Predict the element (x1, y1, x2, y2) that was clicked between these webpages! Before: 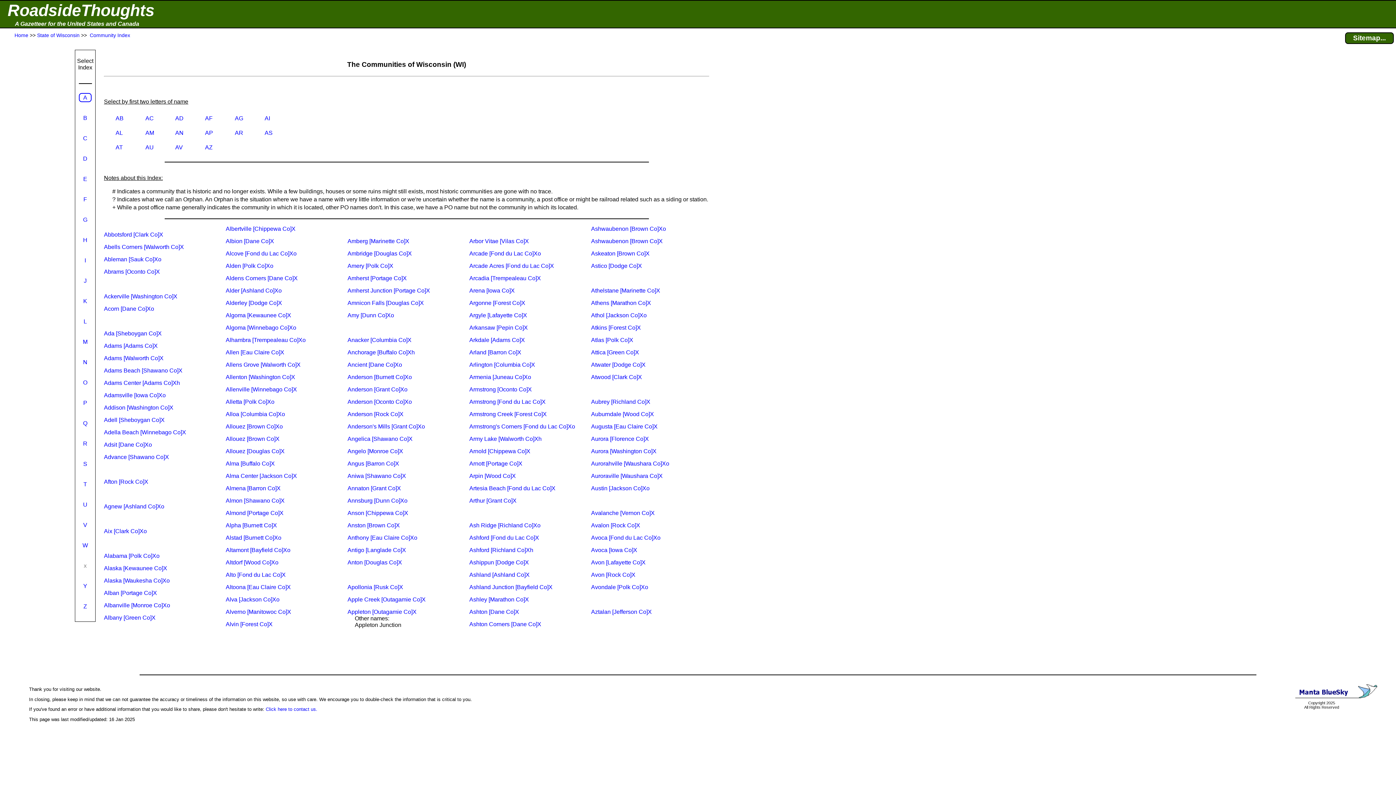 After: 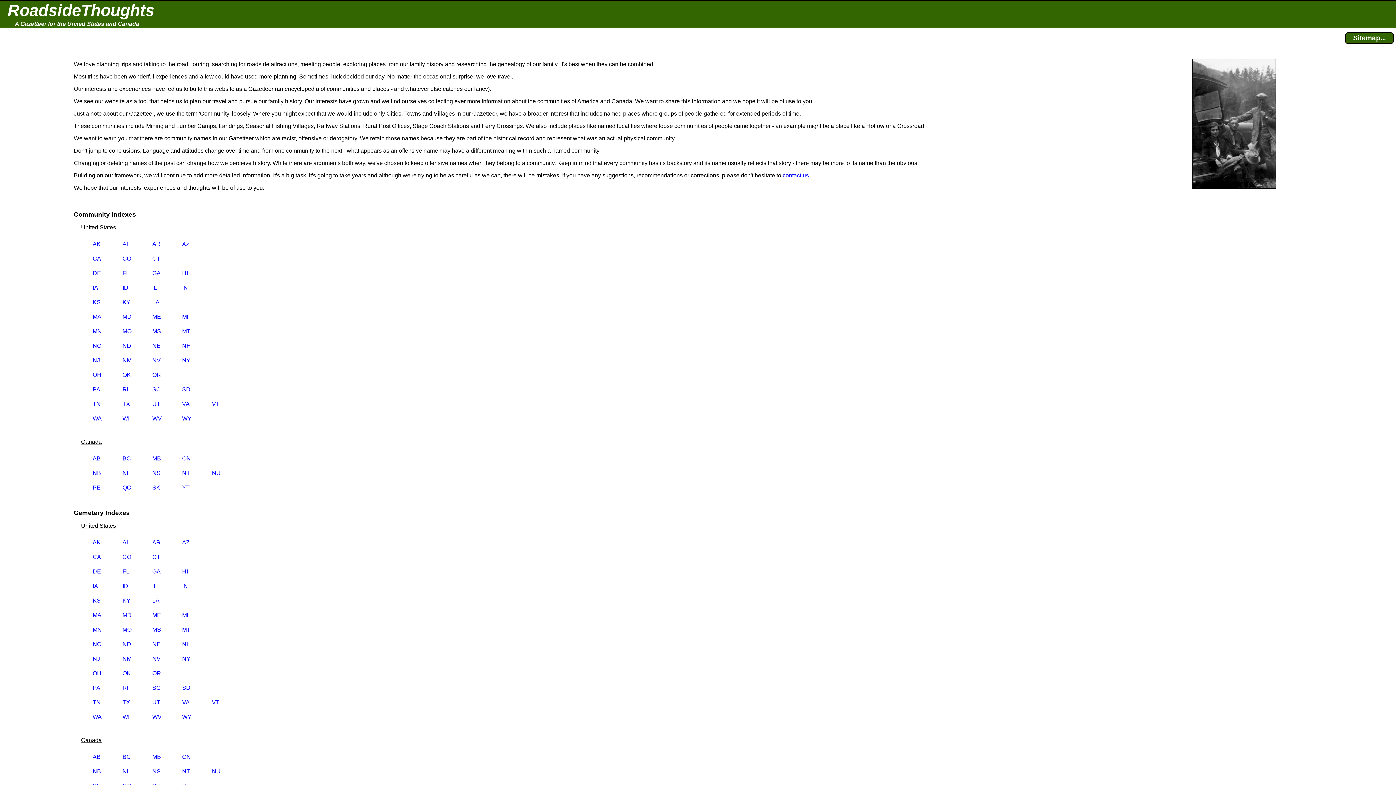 Action: bbox: (14, 32, 28, 38) label: Home